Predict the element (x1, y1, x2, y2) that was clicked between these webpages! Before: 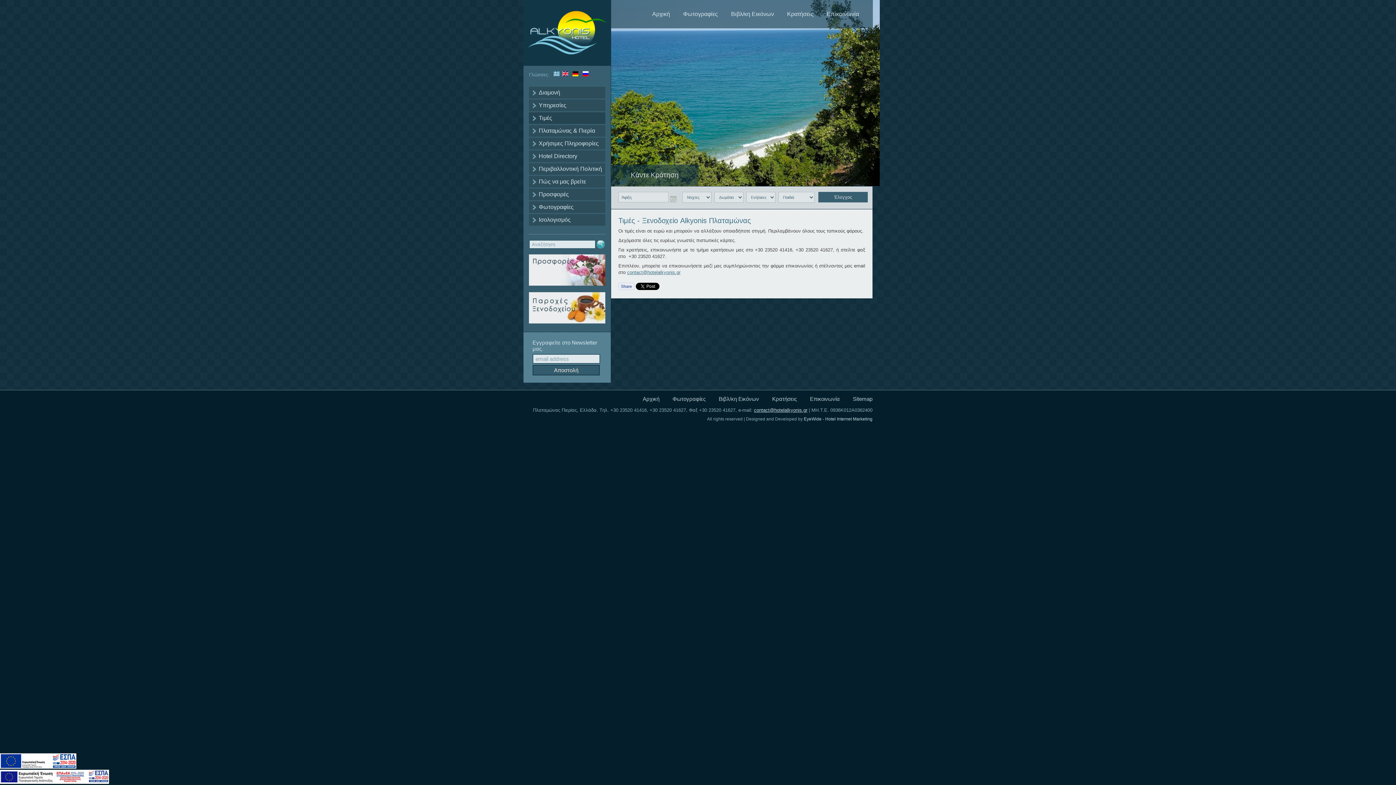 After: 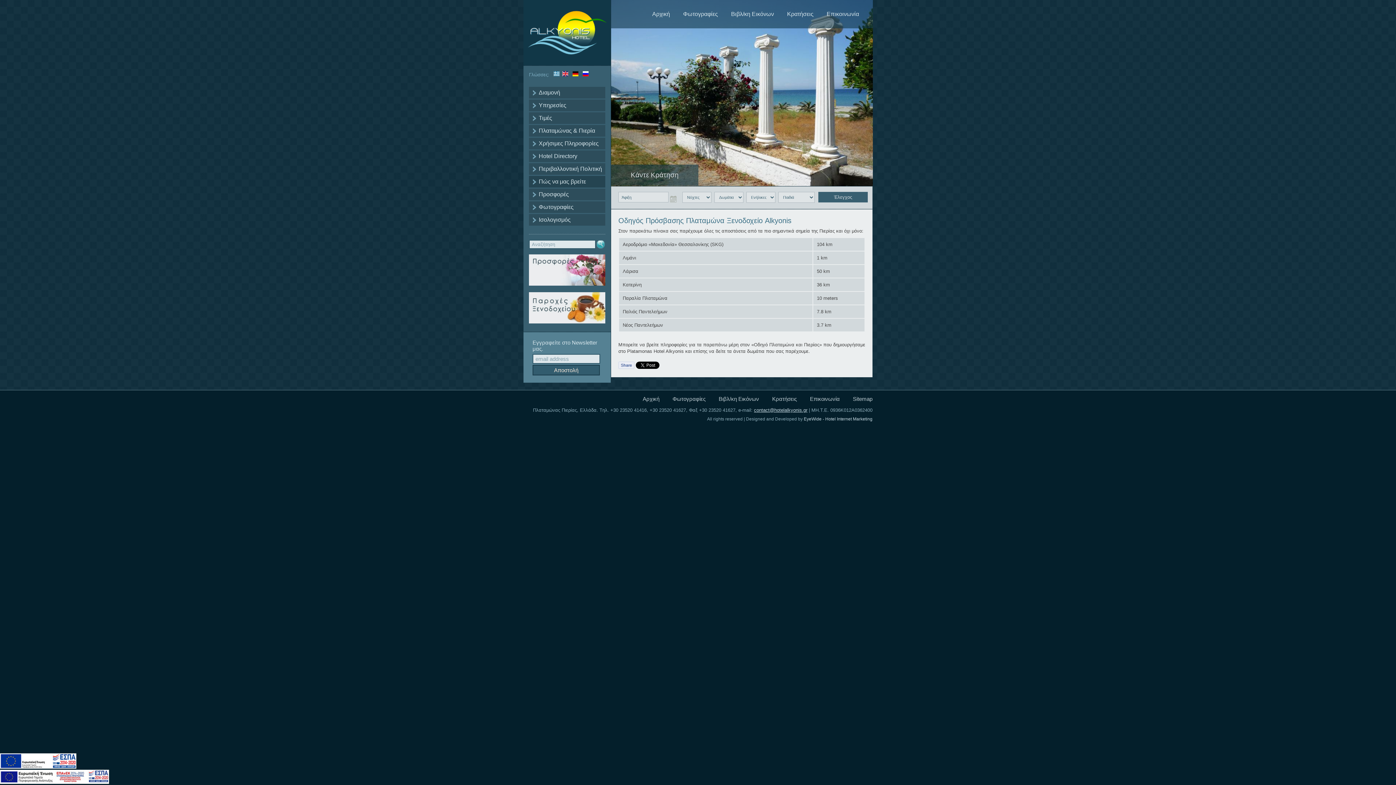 Action: label: Πώς να μας βρείτε bbox: (529, 176, 605, 187)